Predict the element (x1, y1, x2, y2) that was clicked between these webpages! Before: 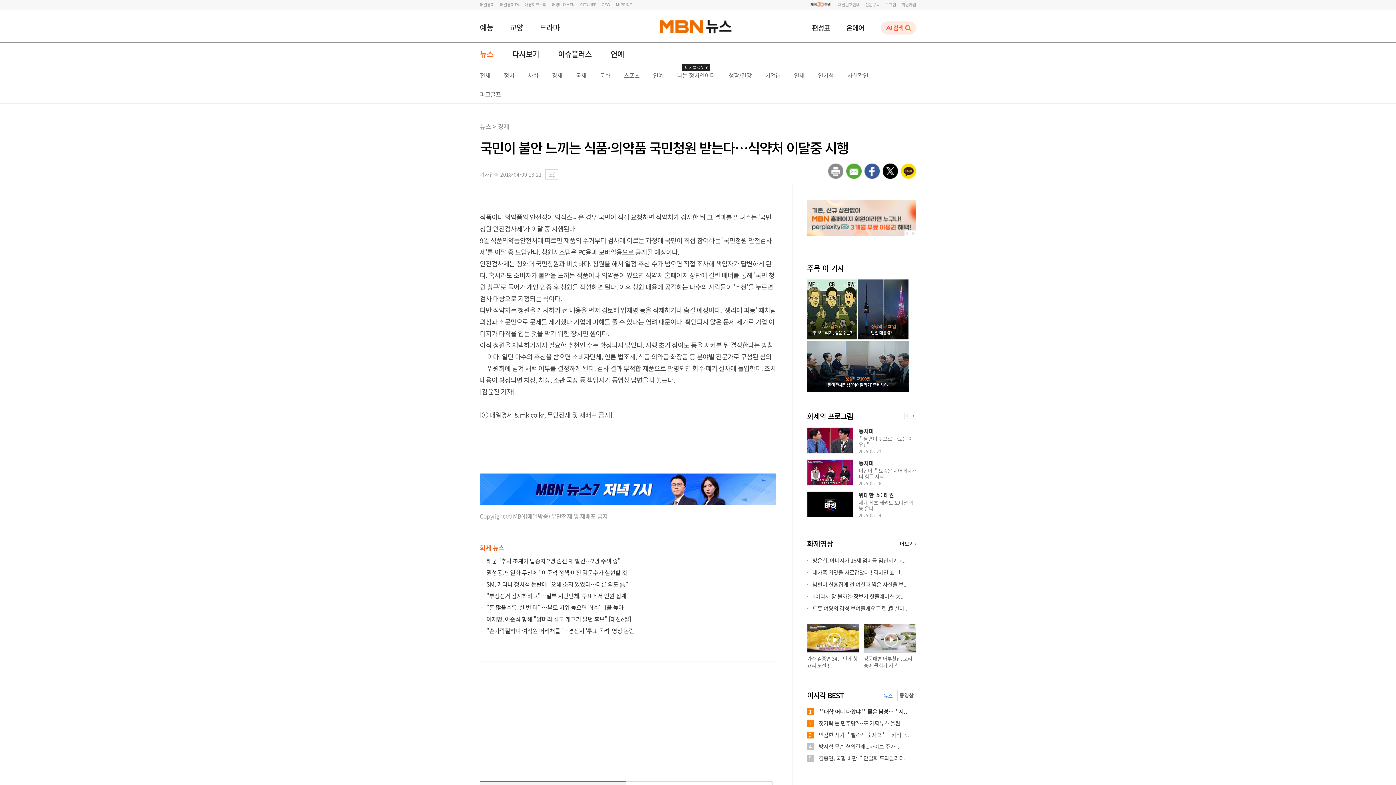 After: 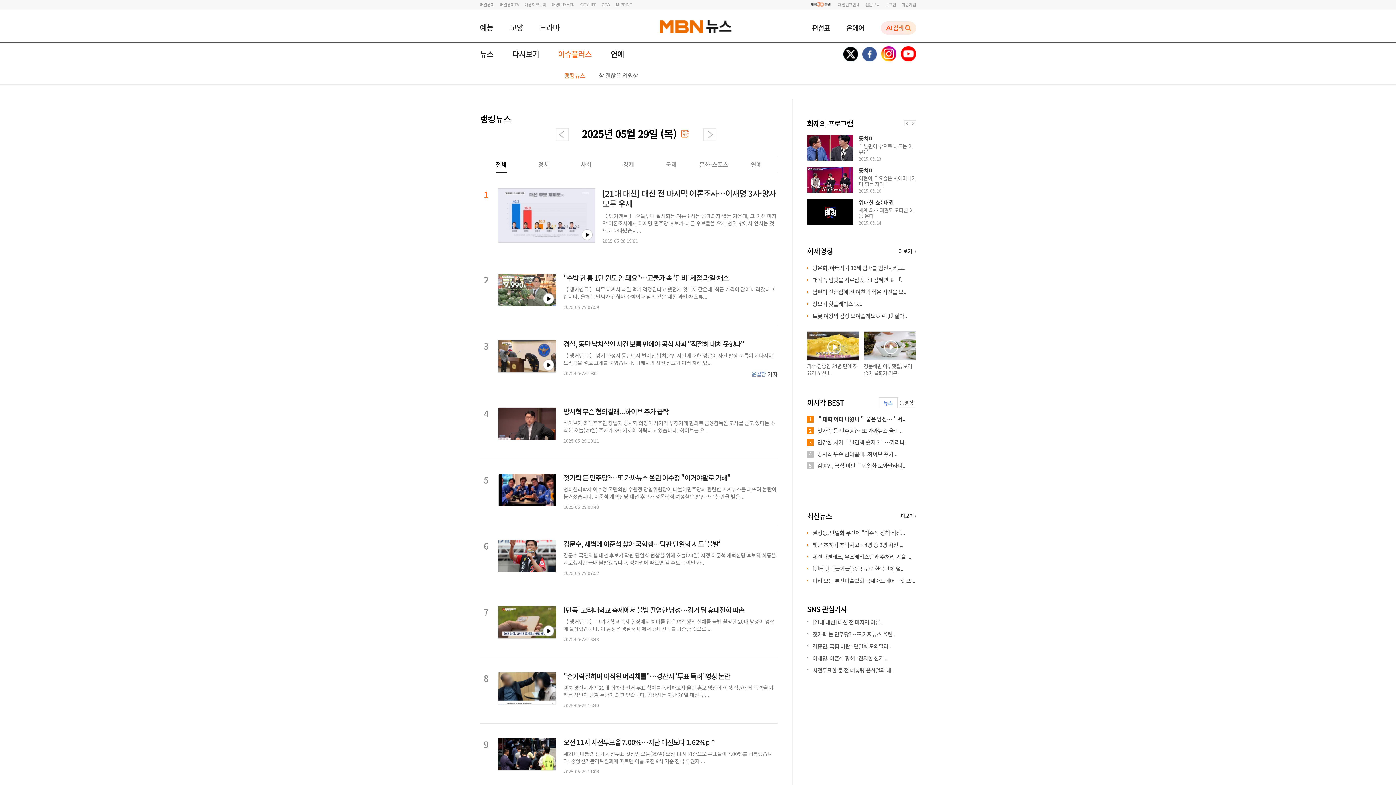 Action: label: 이슈플러스 bbox: (558, 48, 591, 59)